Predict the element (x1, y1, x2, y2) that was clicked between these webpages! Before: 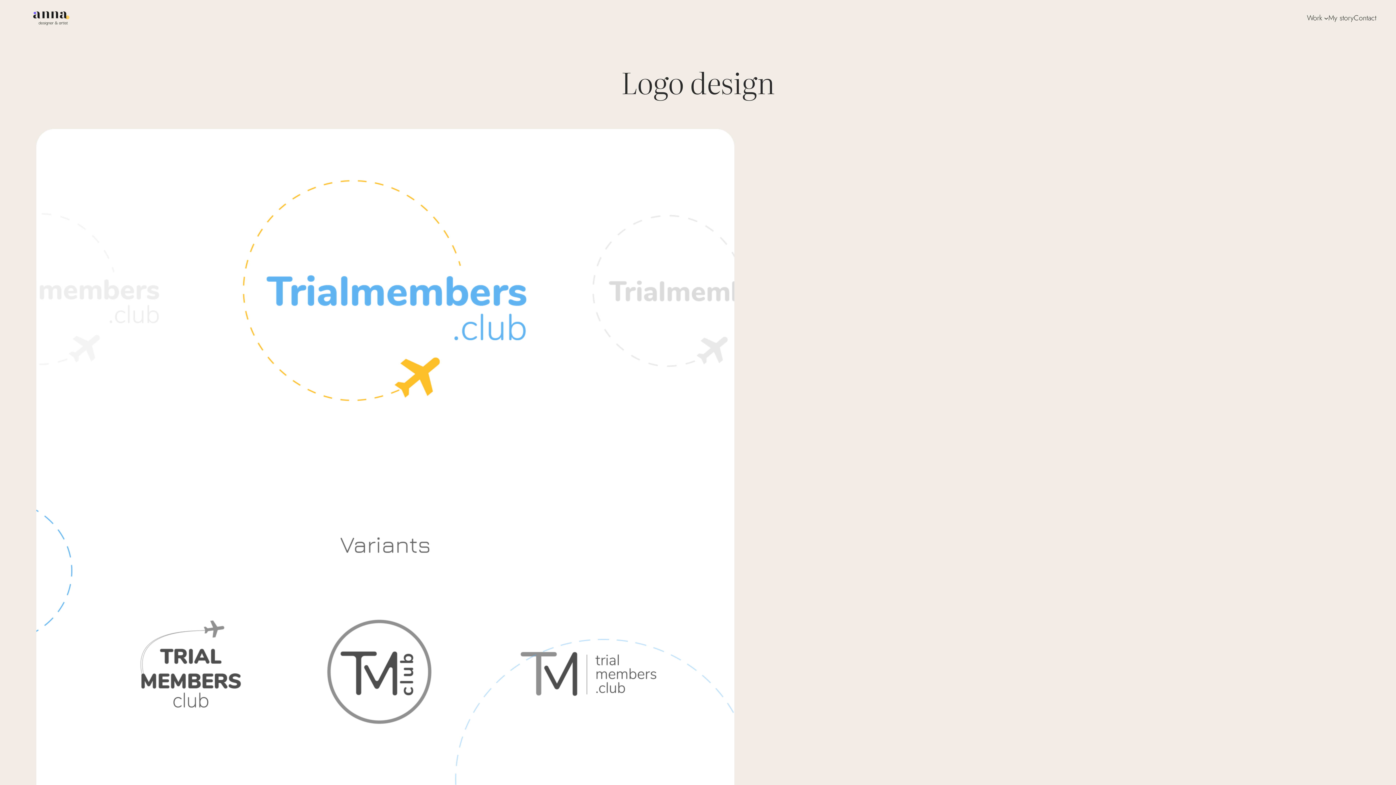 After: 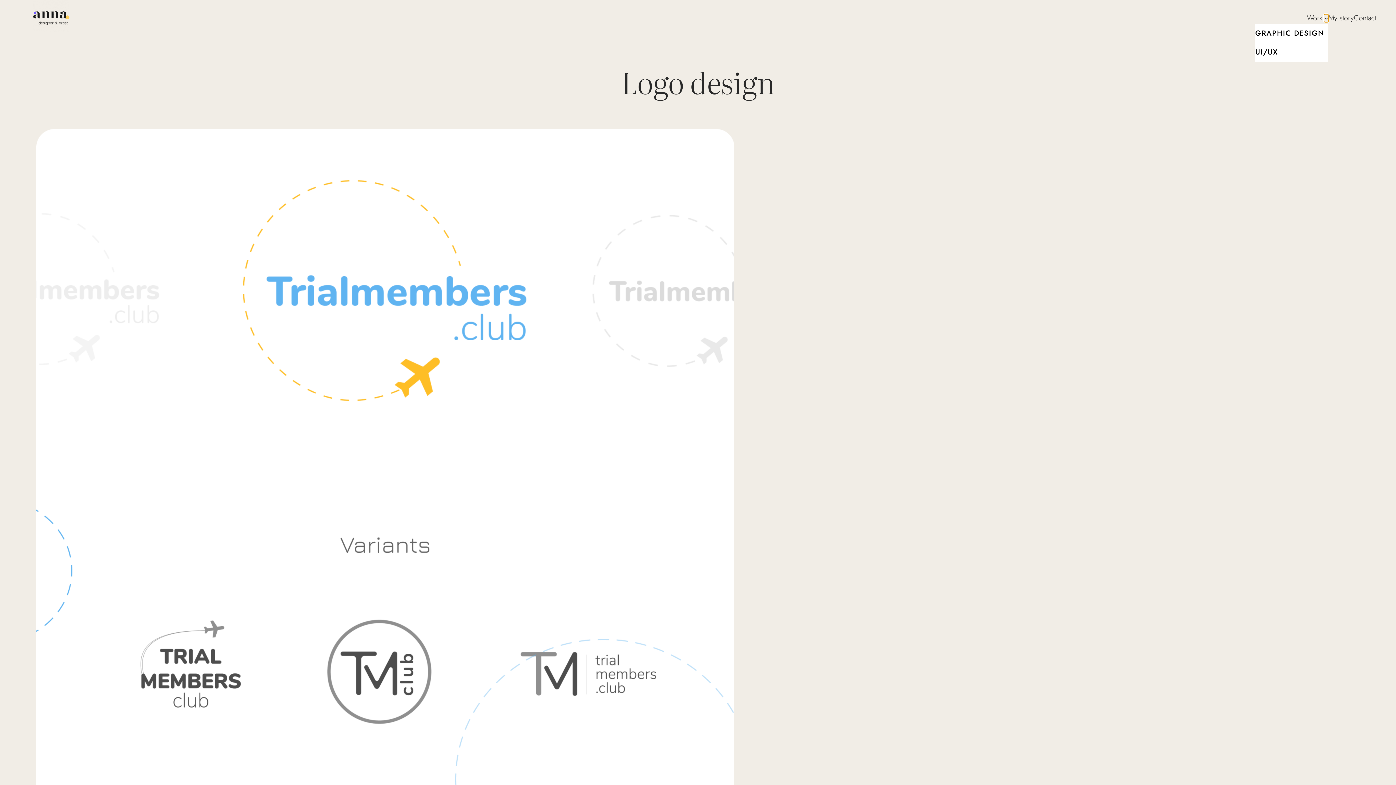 Action: bbox: (1324, 15, 1328, 20) label: Work submenu